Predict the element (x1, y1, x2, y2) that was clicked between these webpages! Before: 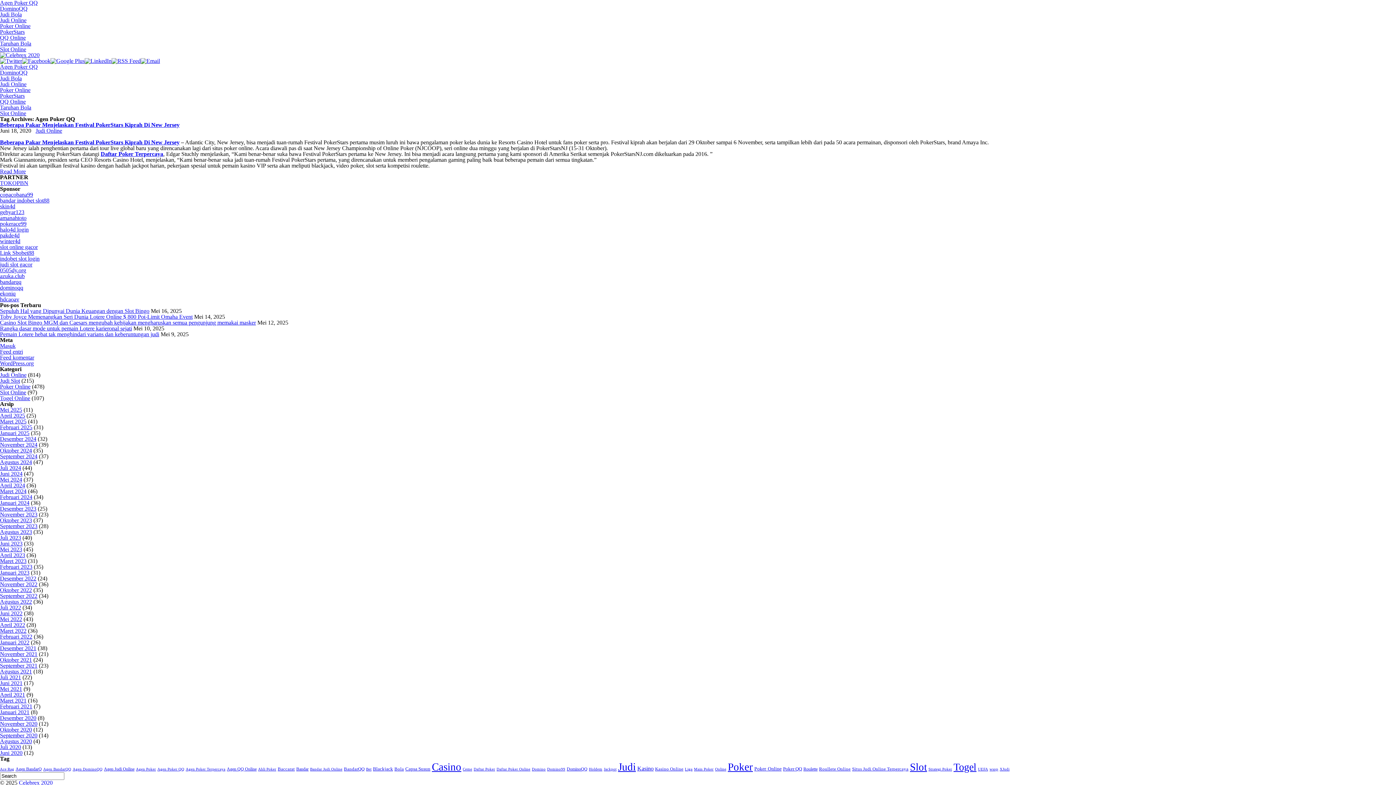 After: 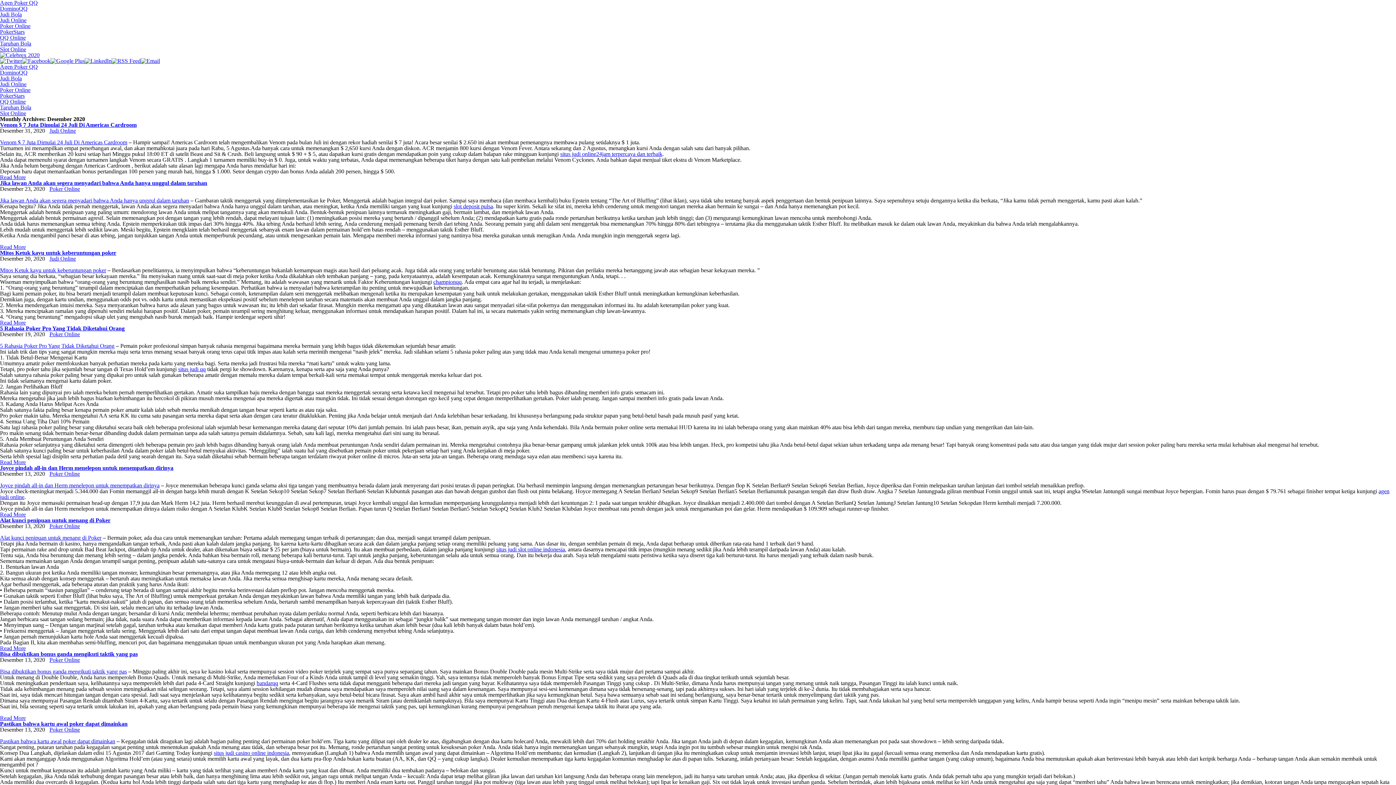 Action: bbox: (0, 715, 36, 721) label: Desember 2020